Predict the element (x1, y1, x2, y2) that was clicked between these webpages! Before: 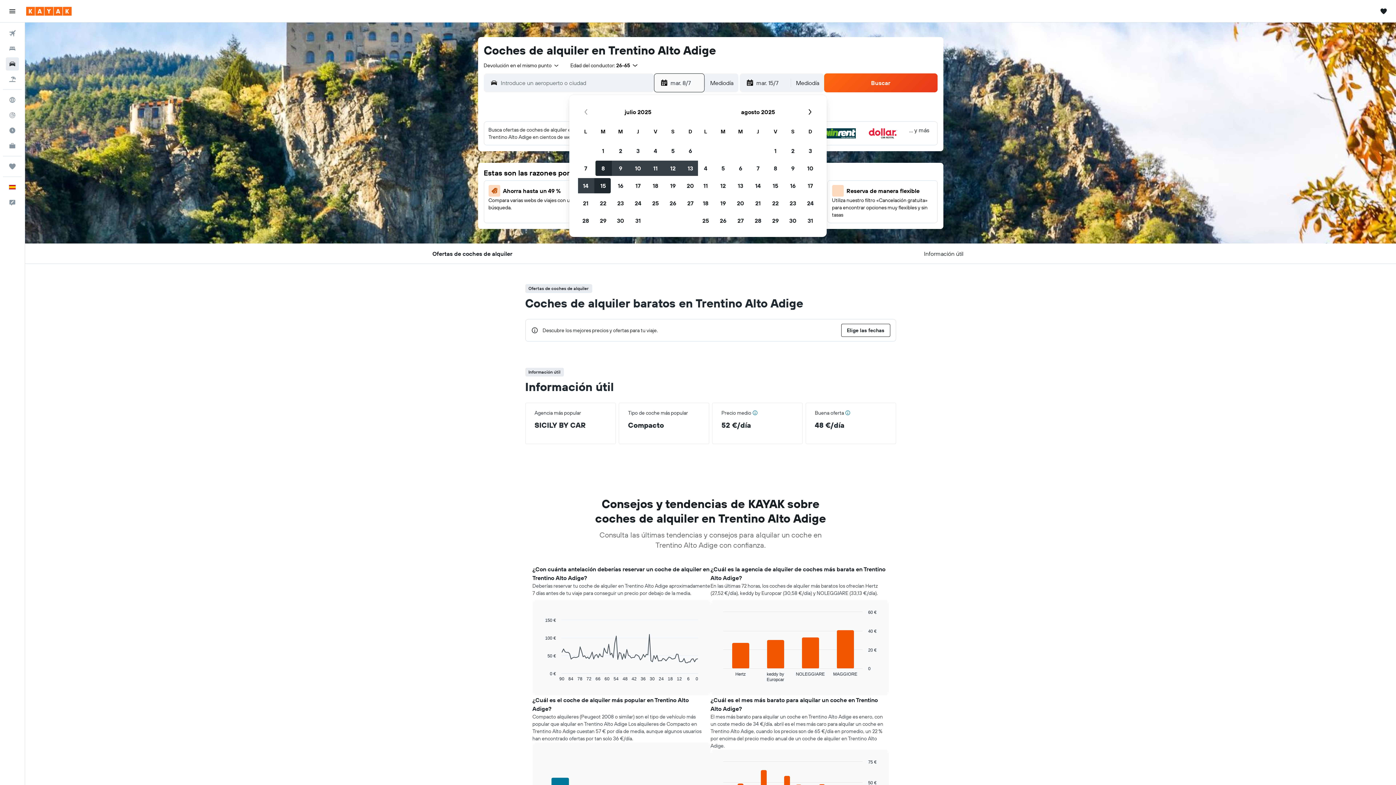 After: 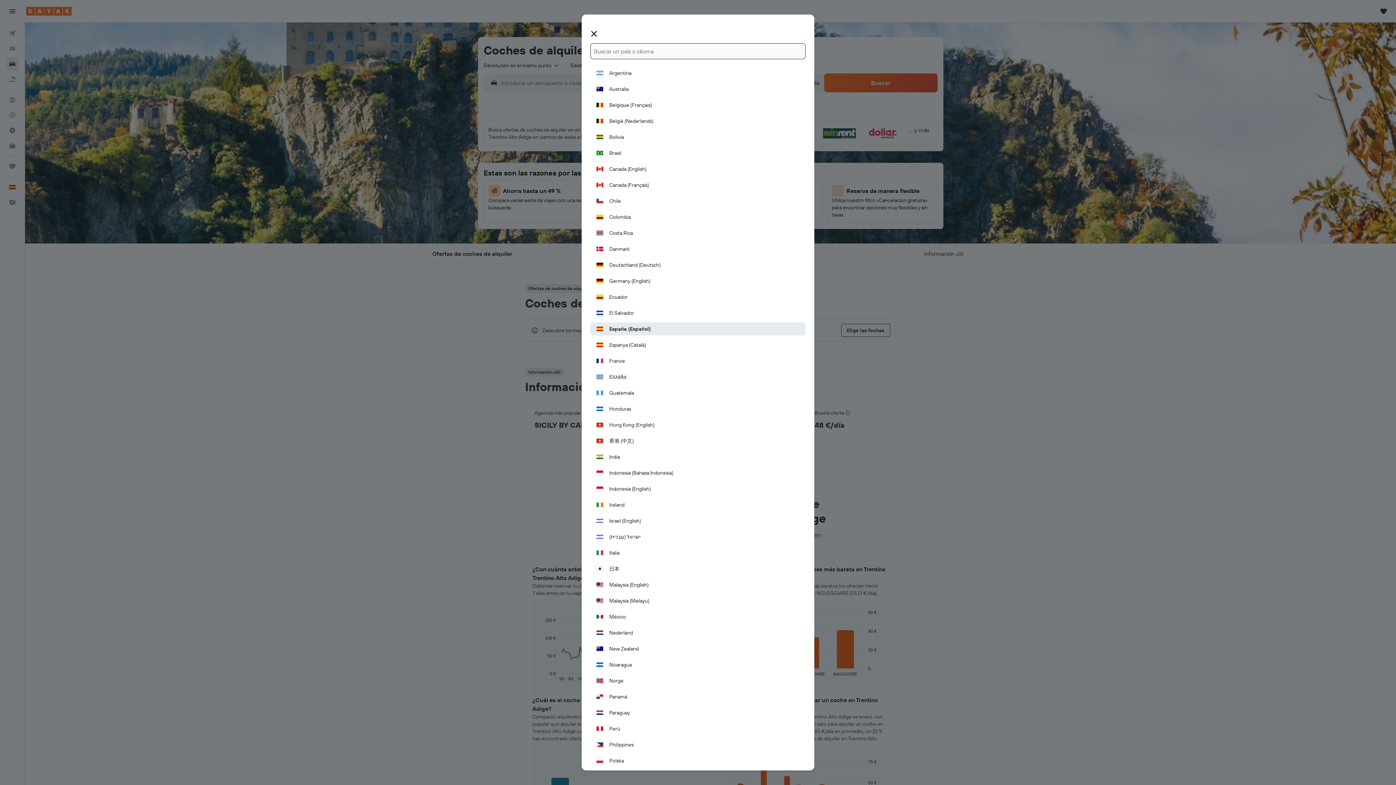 Action: bbox: (2, 180, 21, 194) label: Español 